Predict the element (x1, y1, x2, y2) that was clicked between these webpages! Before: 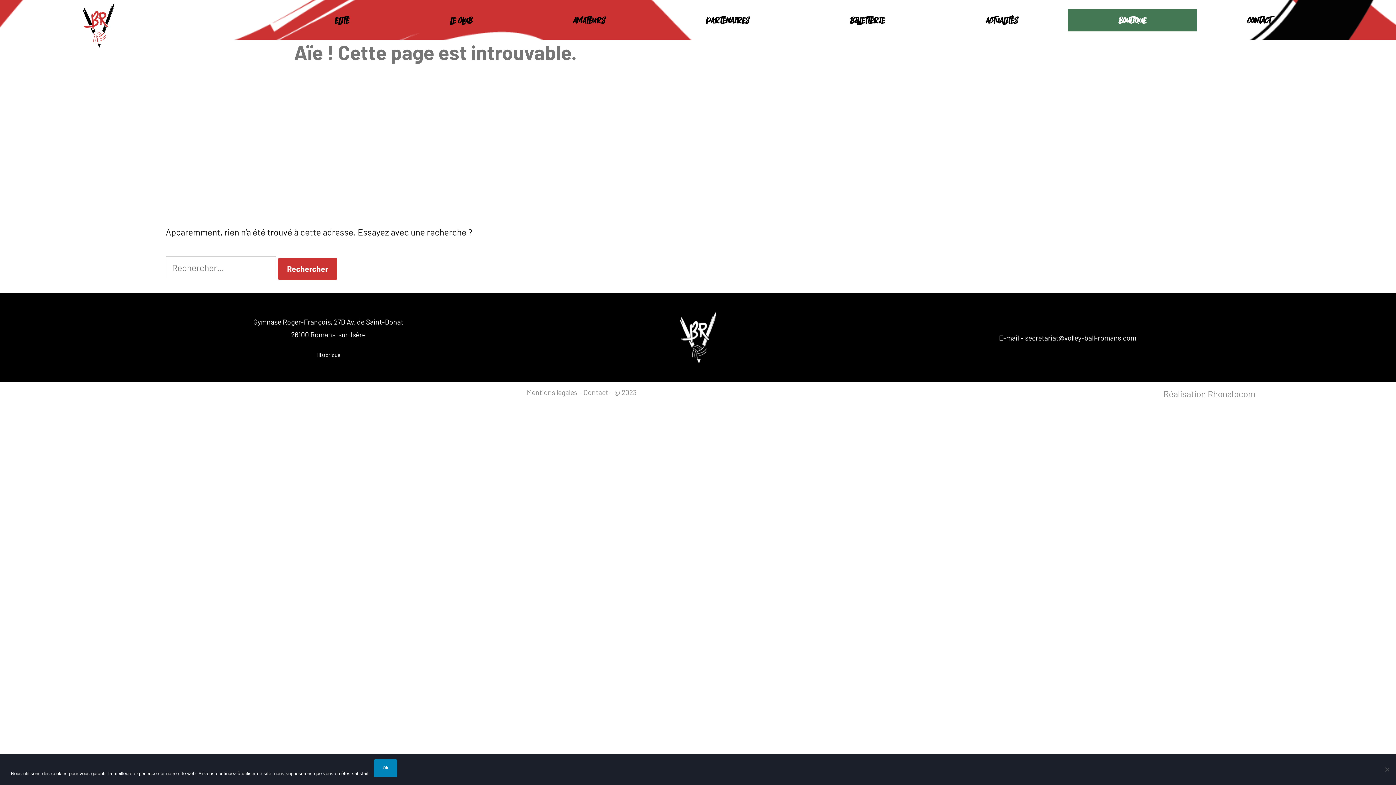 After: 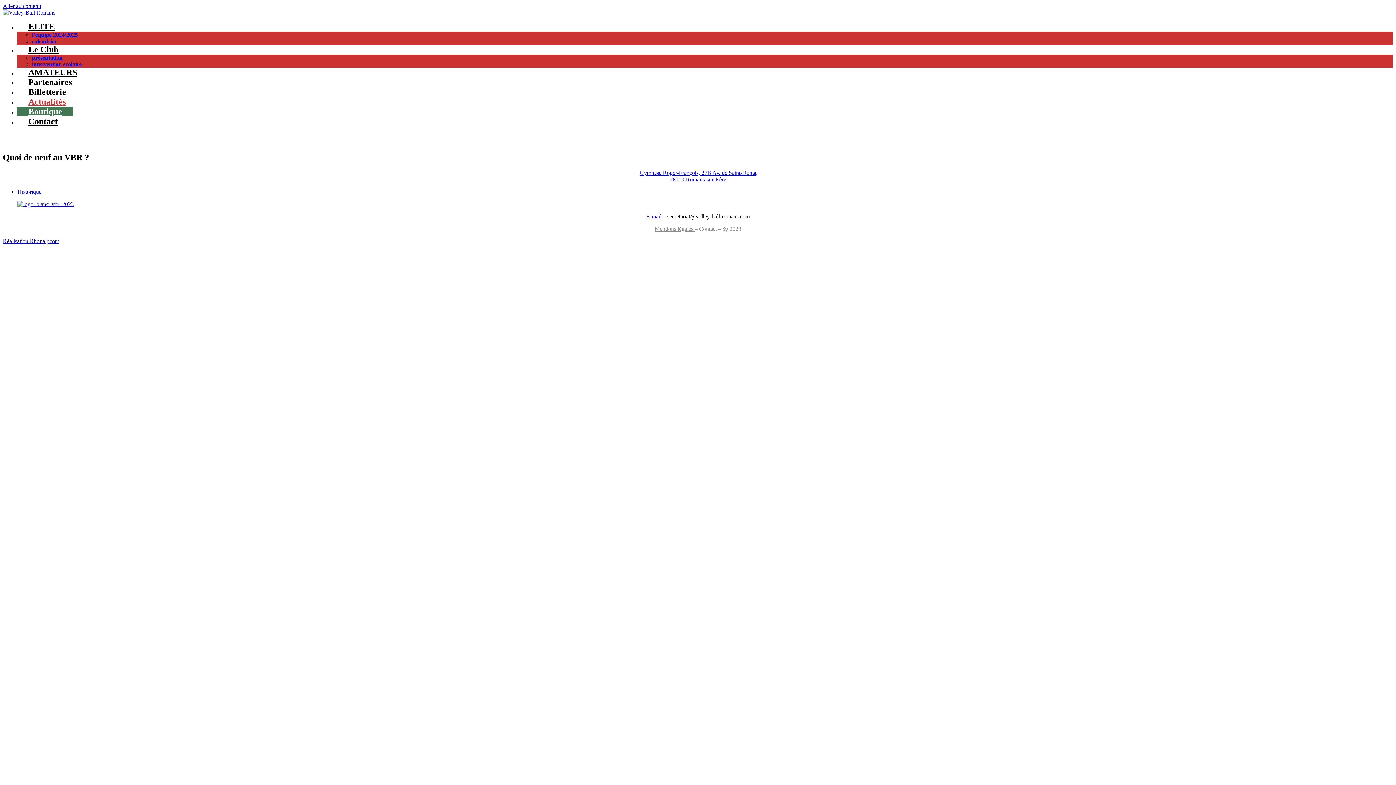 Action: bbox: (935, 9, 1068, 31) label: Actualités